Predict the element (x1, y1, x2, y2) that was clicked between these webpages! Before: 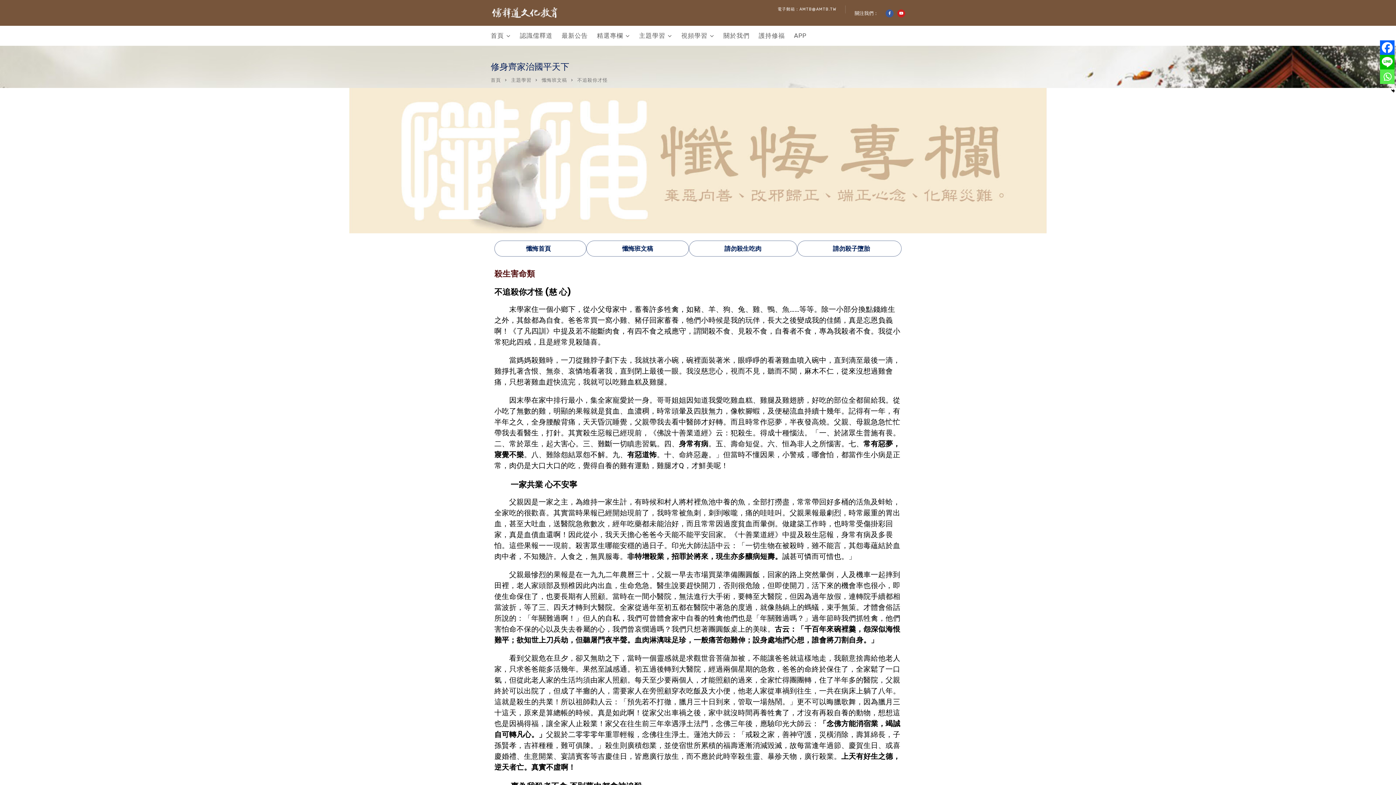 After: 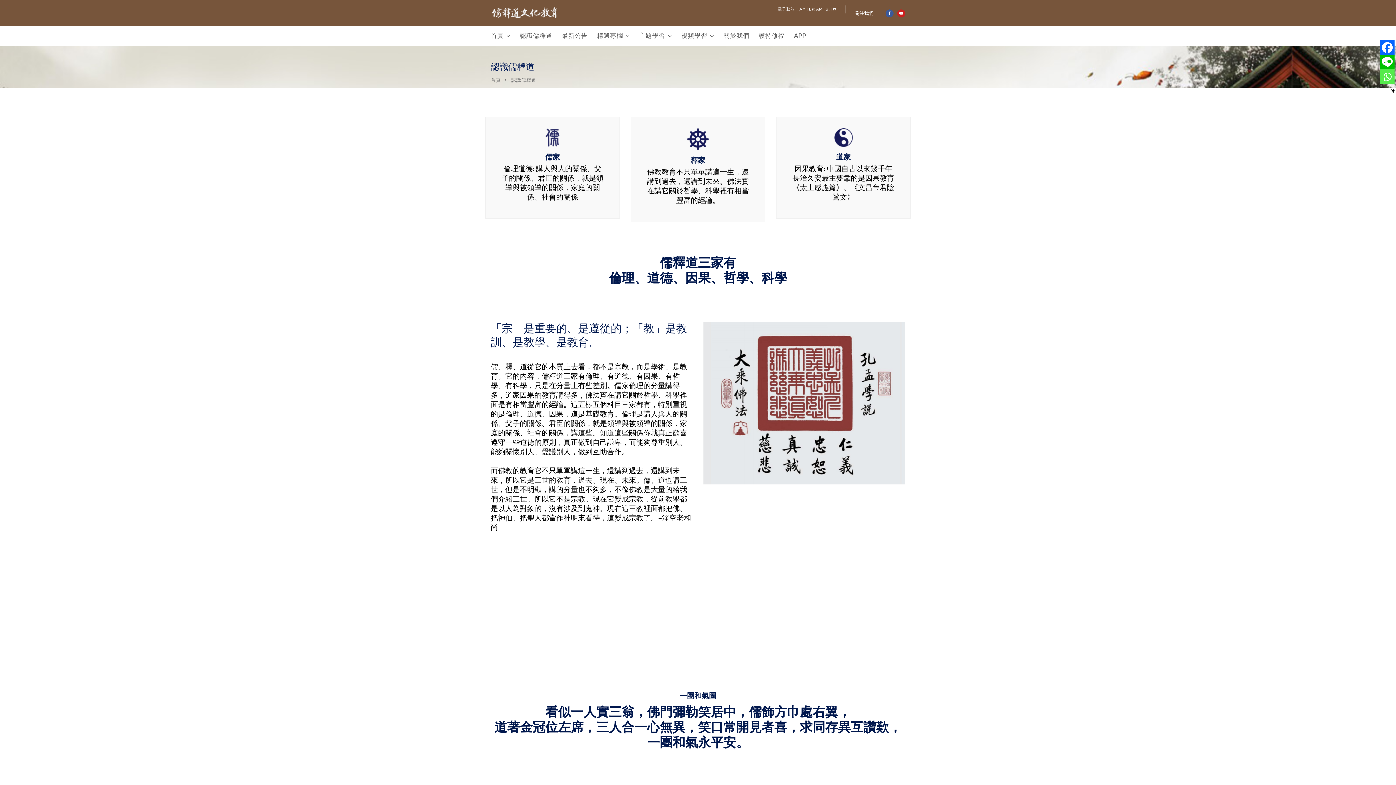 Action: bbox: (520, 25, 552, 45) label: 認識儒釋道